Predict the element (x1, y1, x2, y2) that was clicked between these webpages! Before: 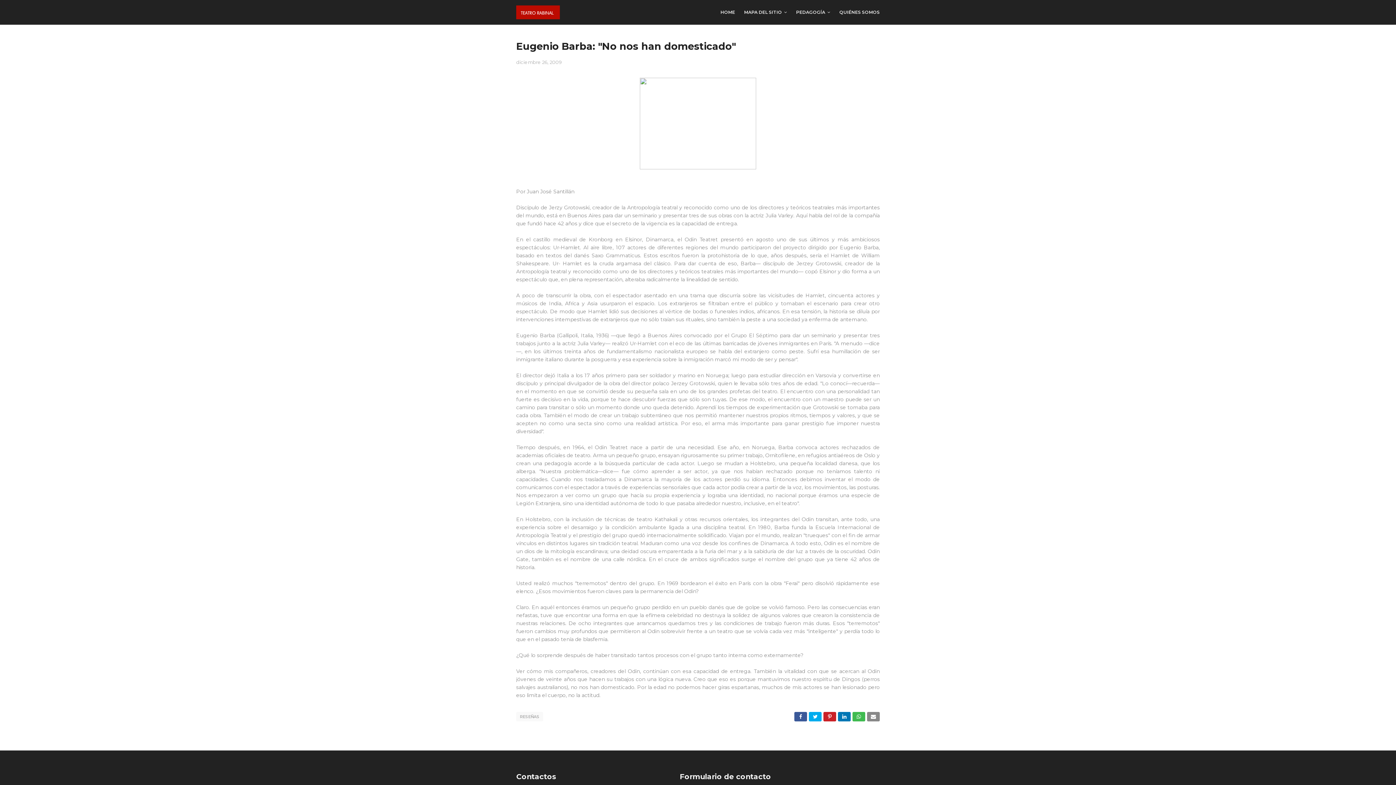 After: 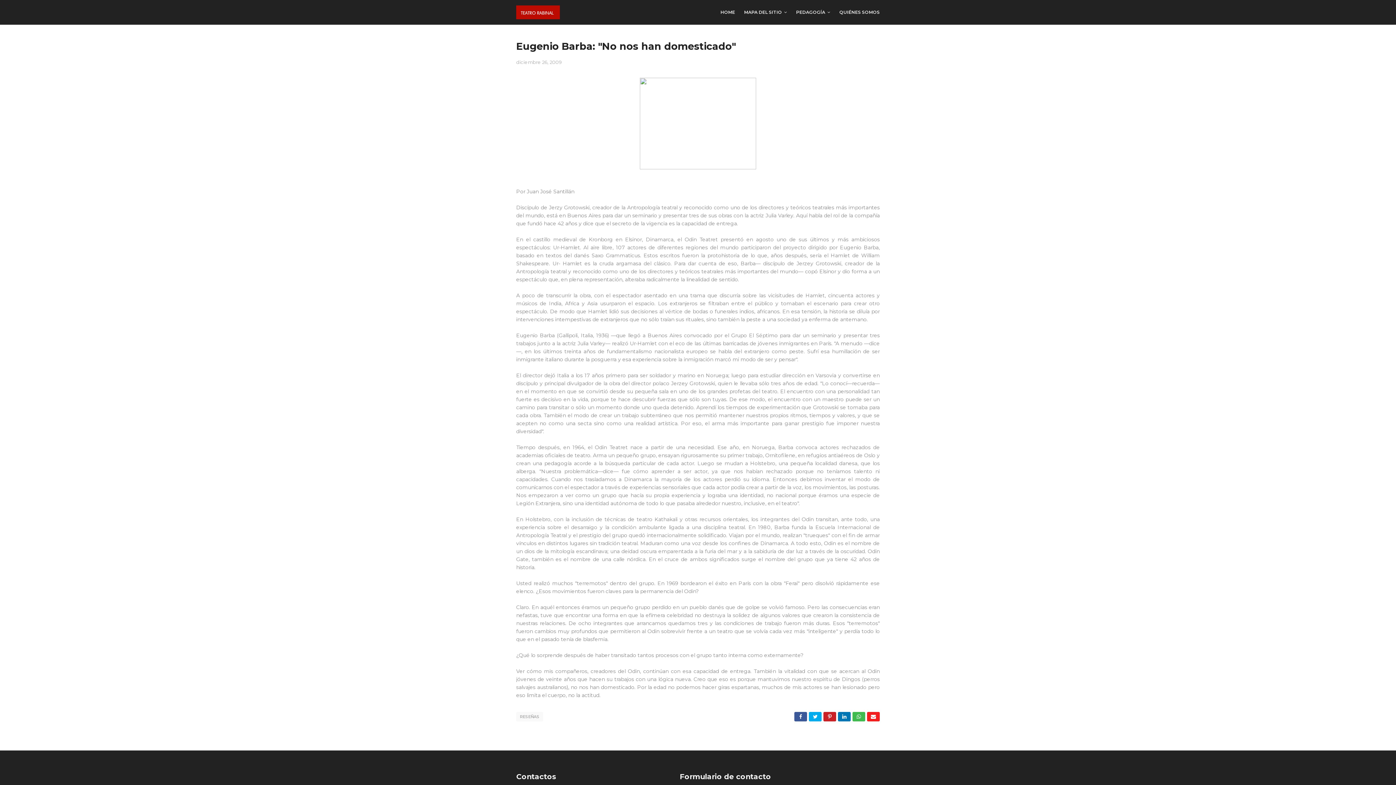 Action: bbox: (867, 712, 880, 721)